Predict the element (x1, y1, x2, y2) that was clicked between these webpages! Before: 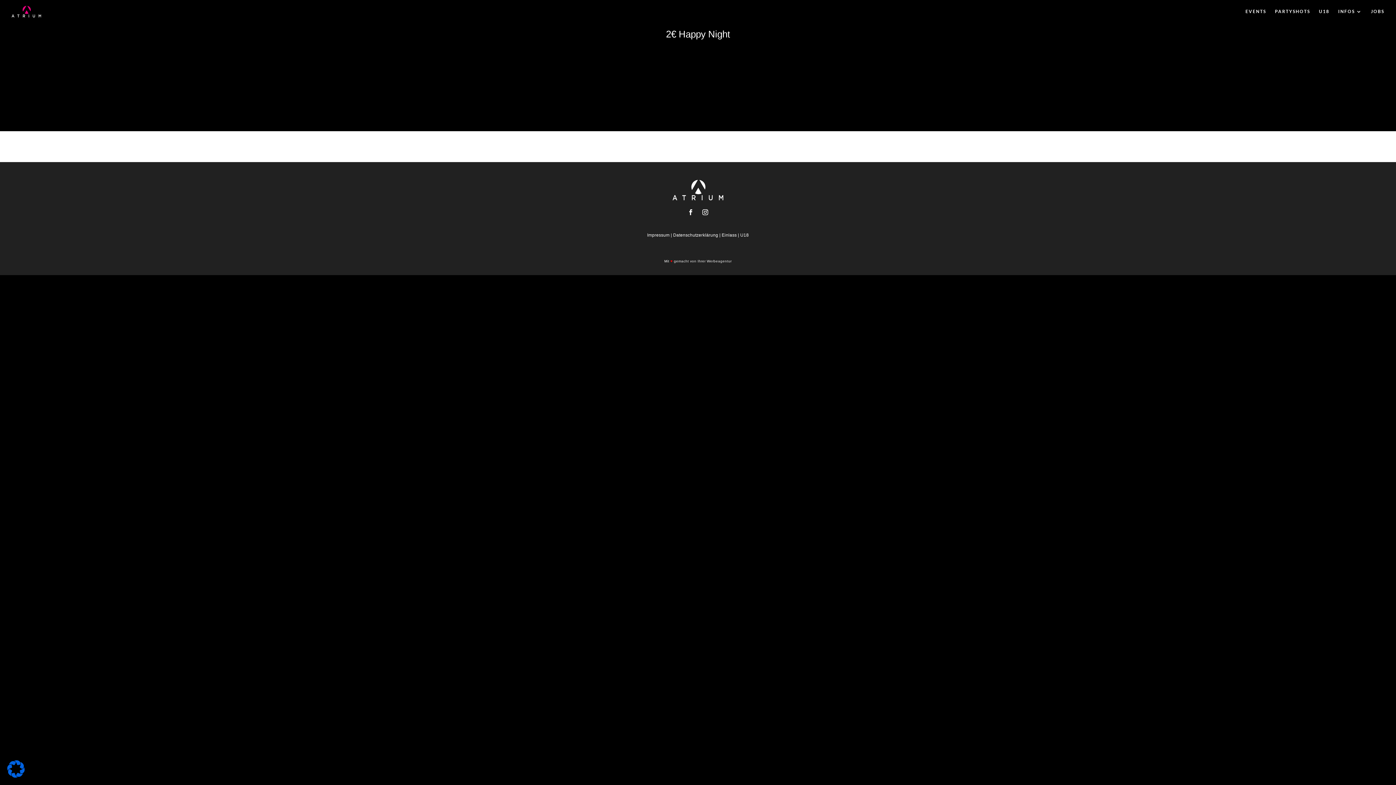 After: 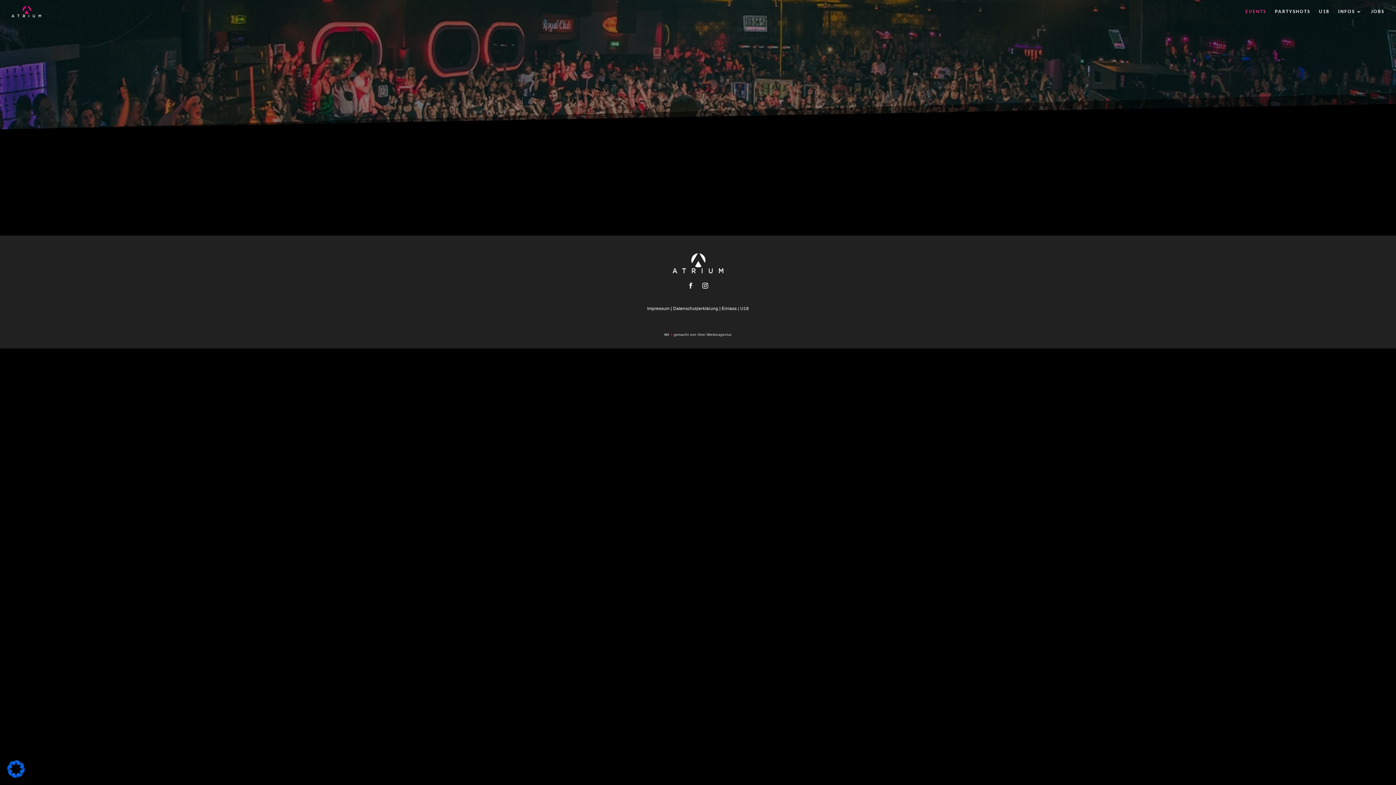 Action: bbox: (1245, 9, 1266, 23) label: EVENTS